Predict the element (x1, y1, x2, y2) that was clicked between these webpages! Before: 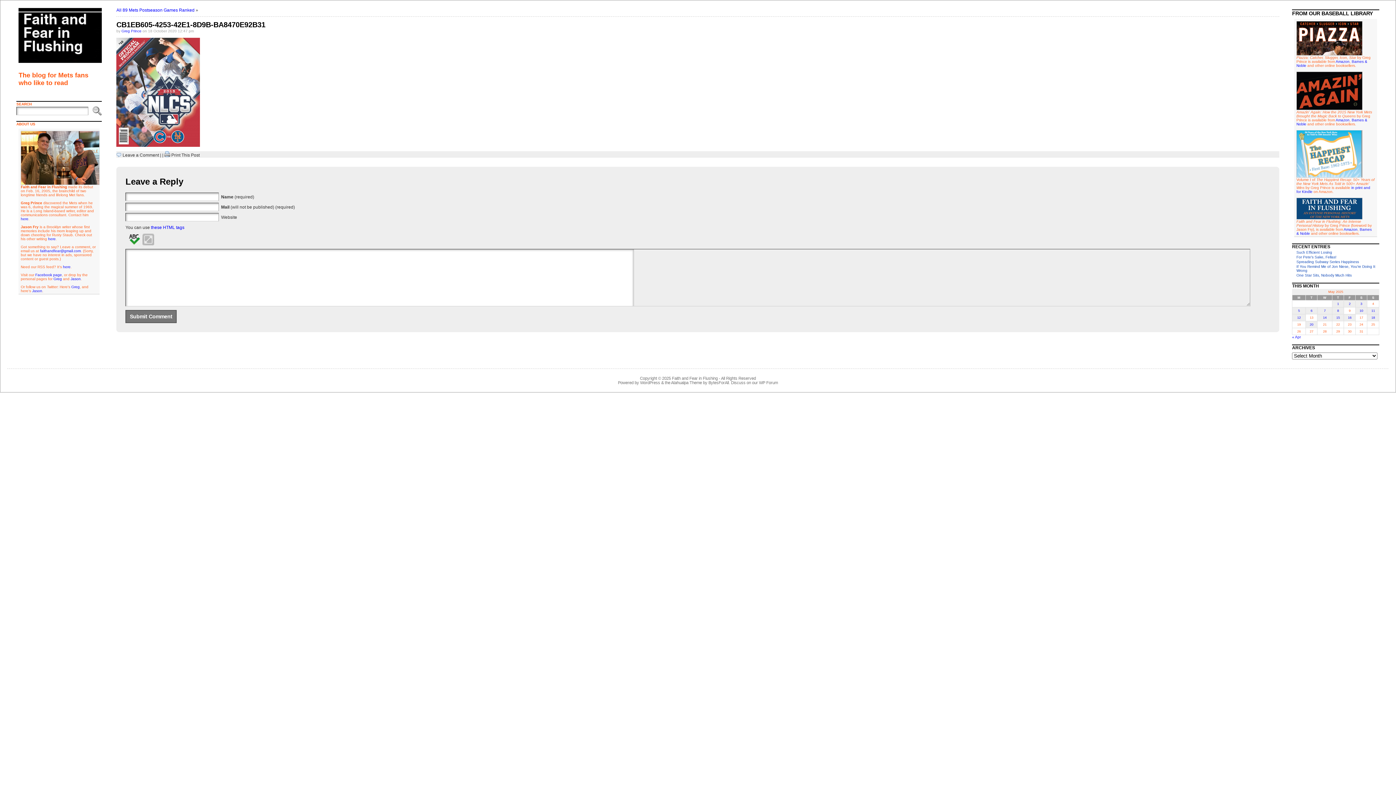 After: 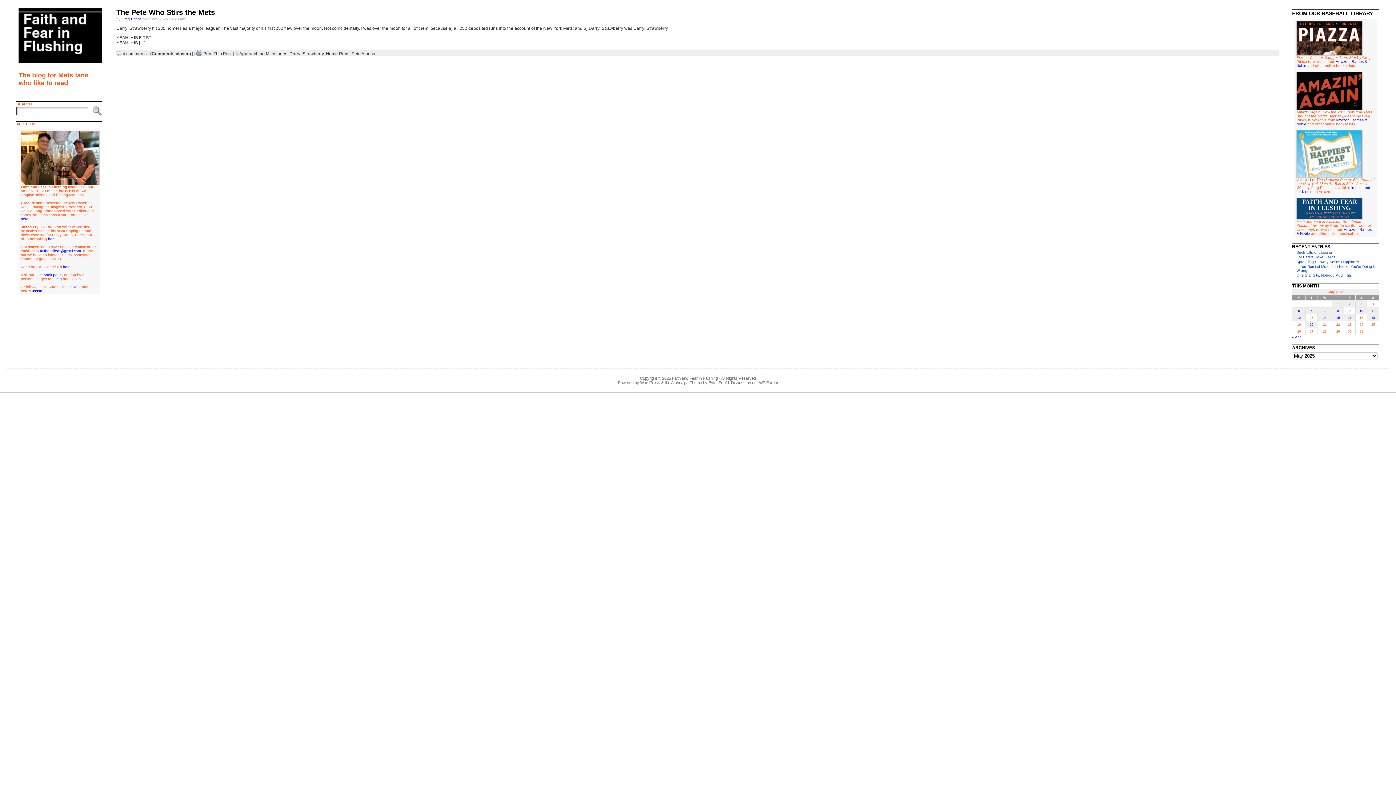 Action: label: Posts published on May 3, 2025 bbox: (1356, 300, 1367, 307)